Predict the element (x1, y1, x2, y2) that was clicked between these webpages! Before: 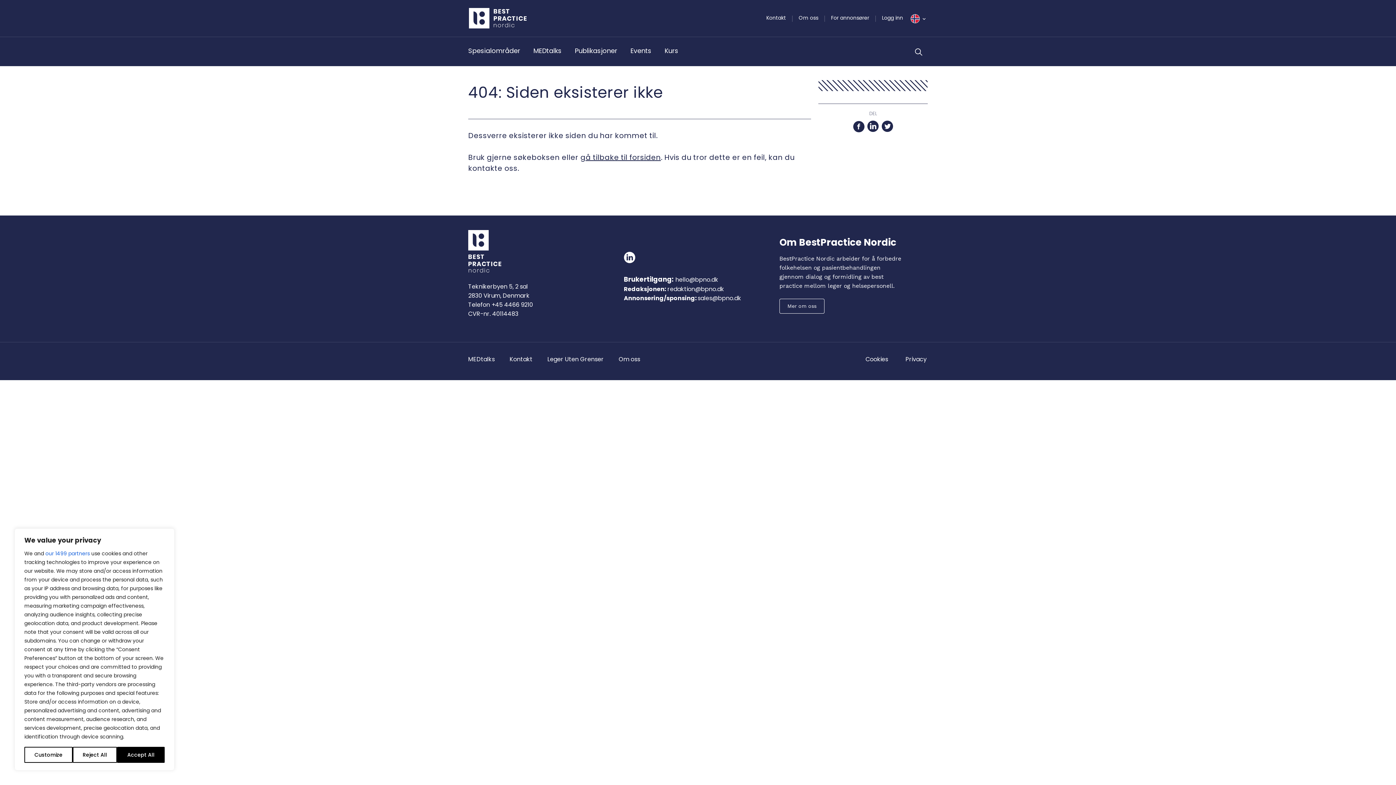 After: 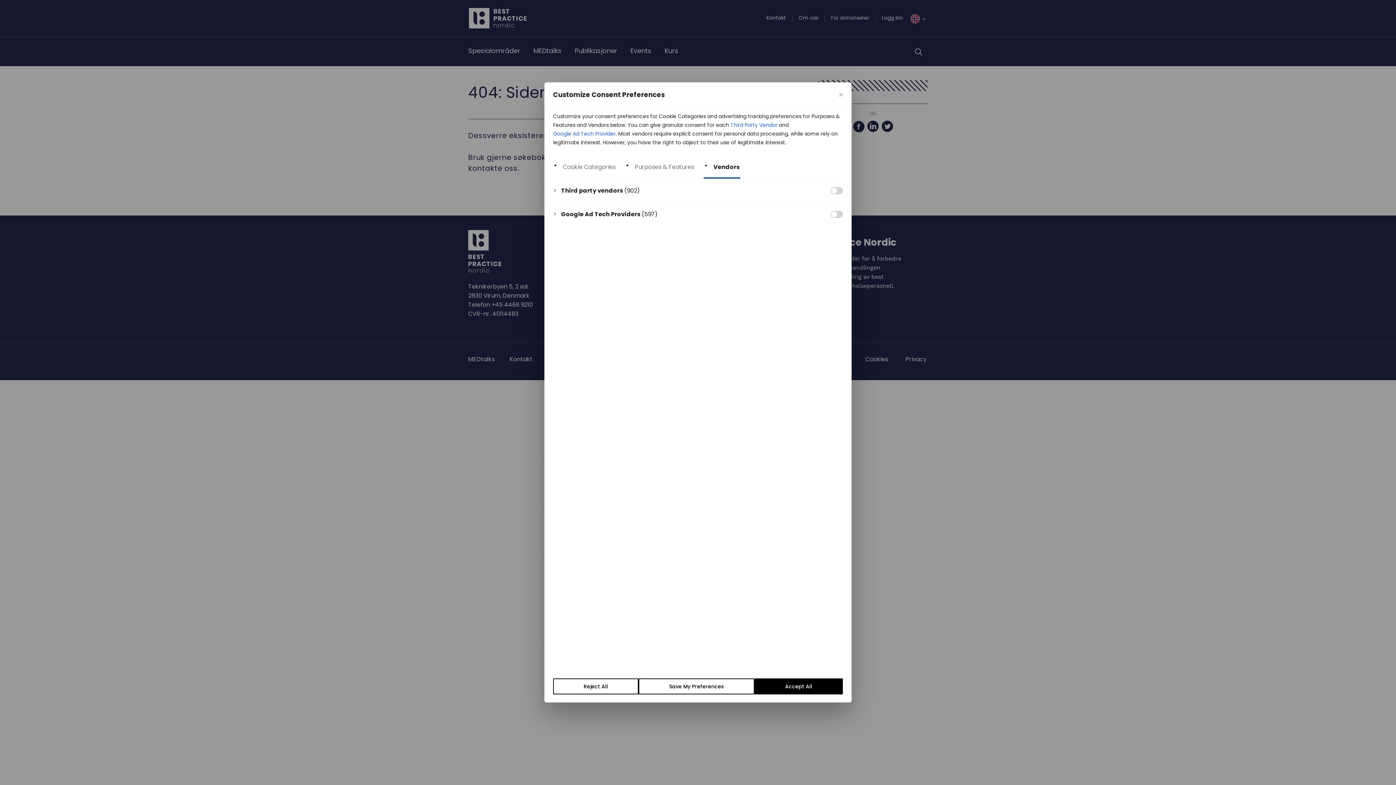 Action: bbox: (45, 549, 89, 558) label: Open vendor list